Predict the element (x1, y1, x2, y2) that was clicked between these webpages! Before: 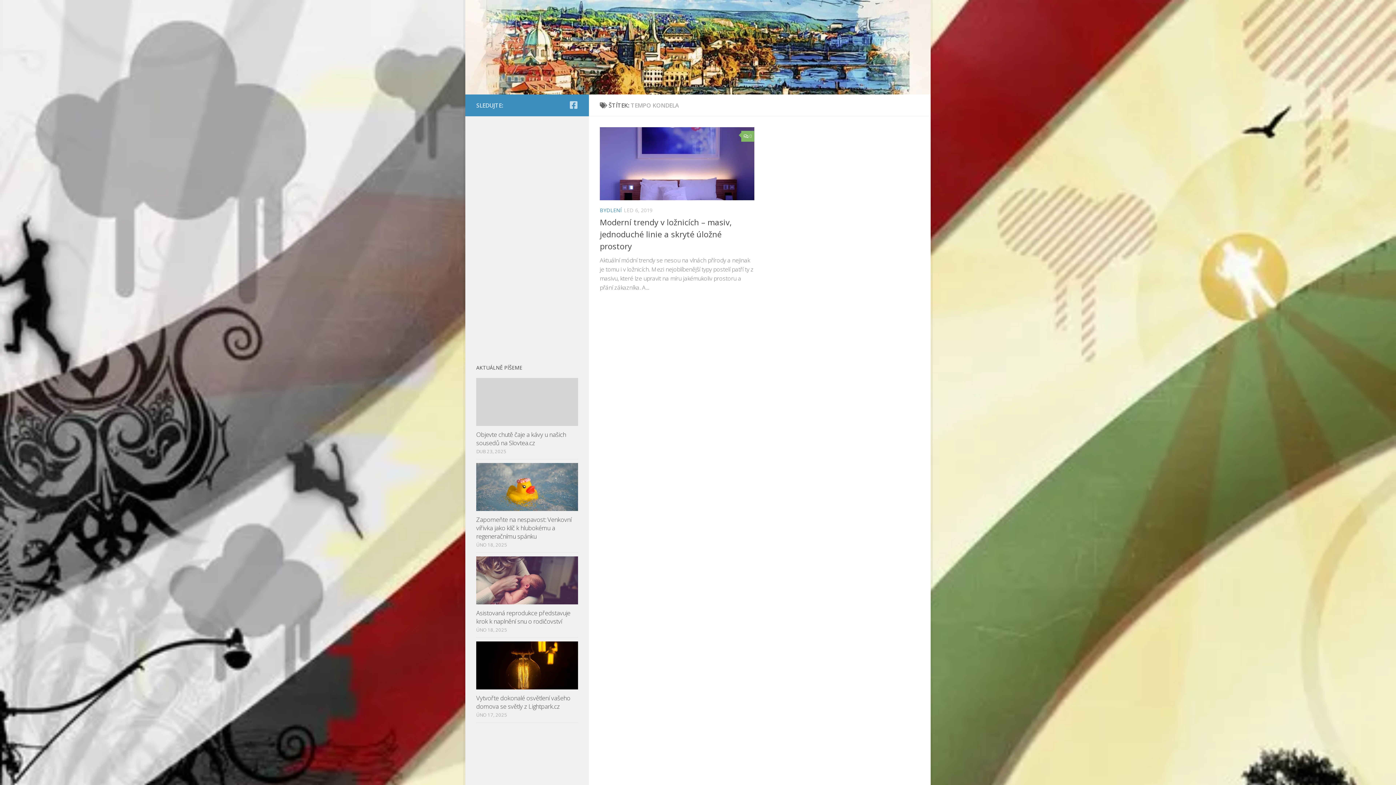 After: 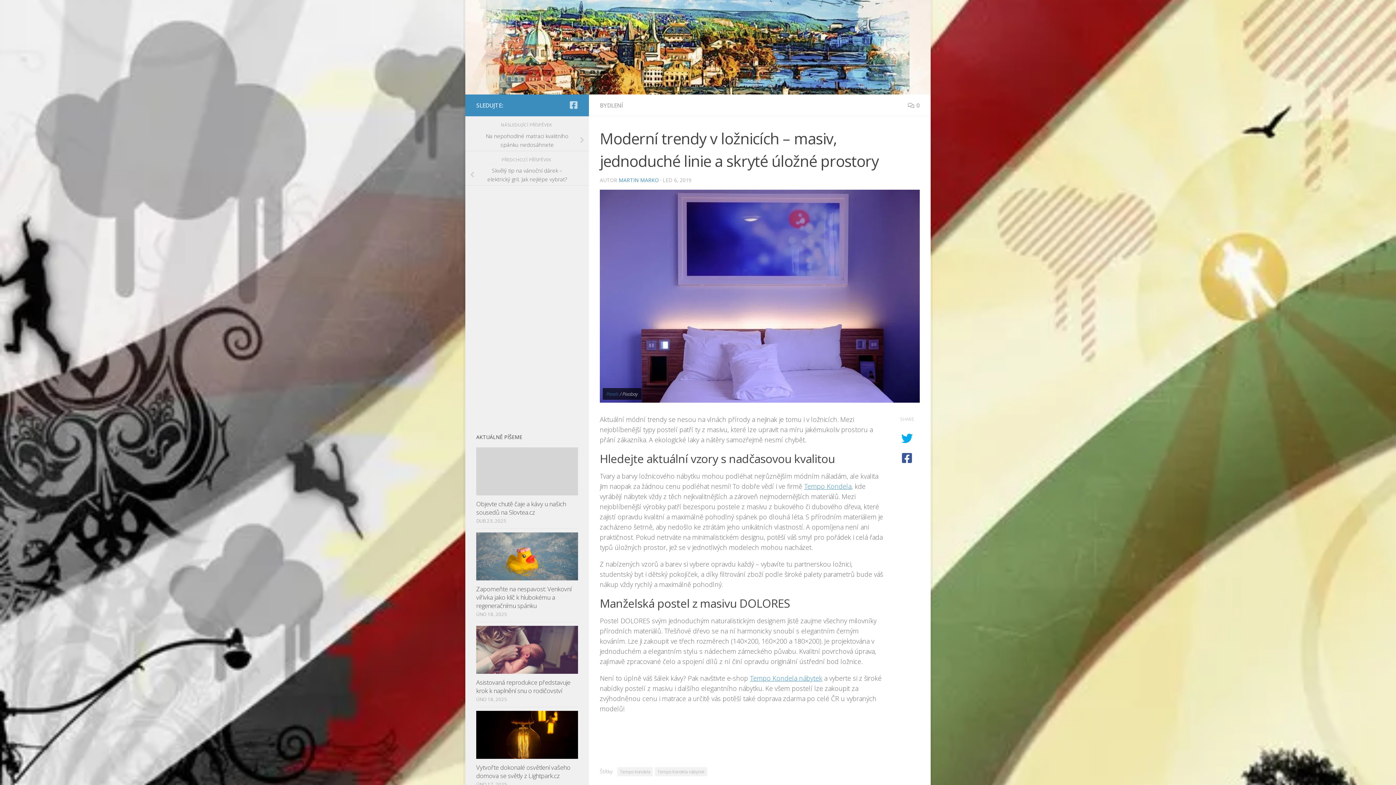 Action: bbox: (600, 127, 754, 200)